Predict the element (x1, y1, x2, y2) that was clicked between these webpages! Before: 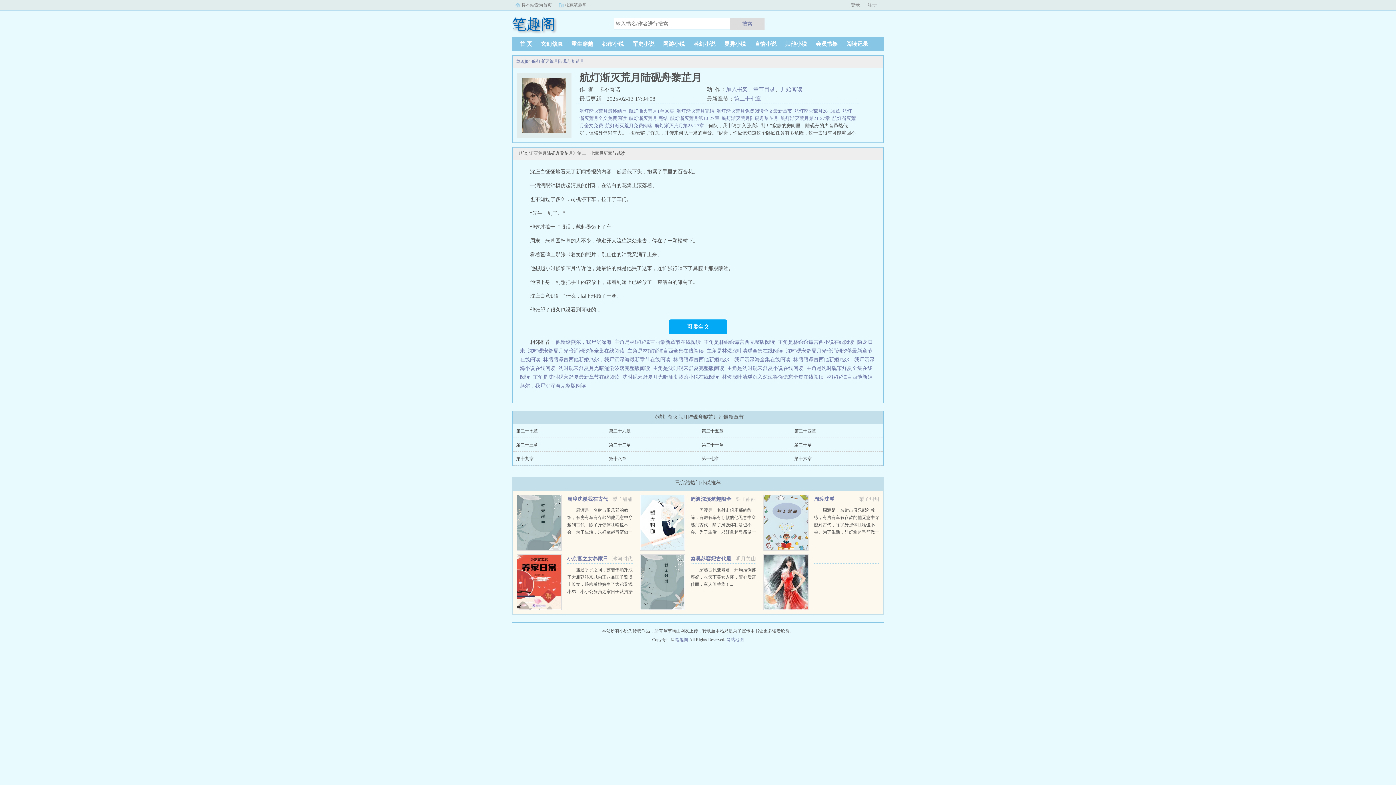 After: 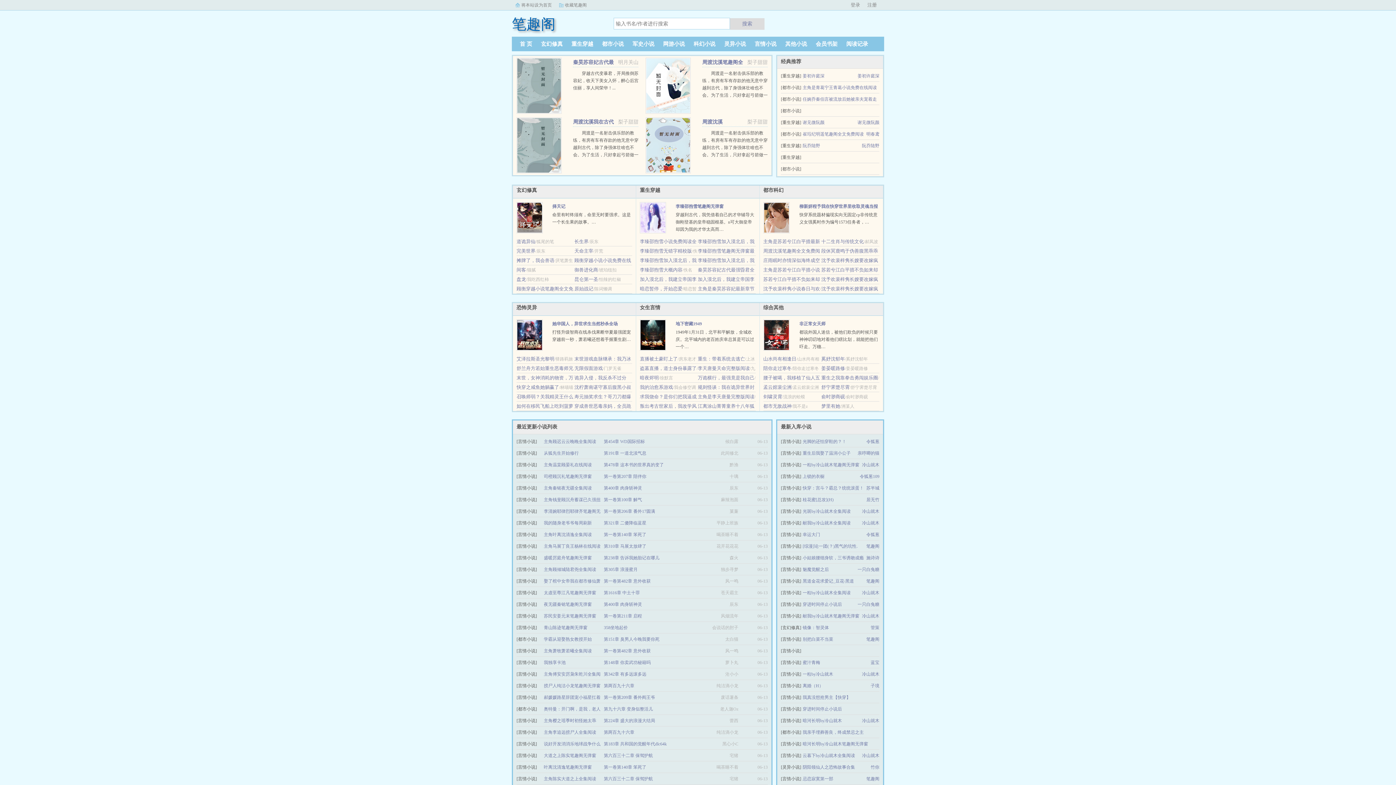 Action: label: ... bbox: (822, 567, 826, 572)